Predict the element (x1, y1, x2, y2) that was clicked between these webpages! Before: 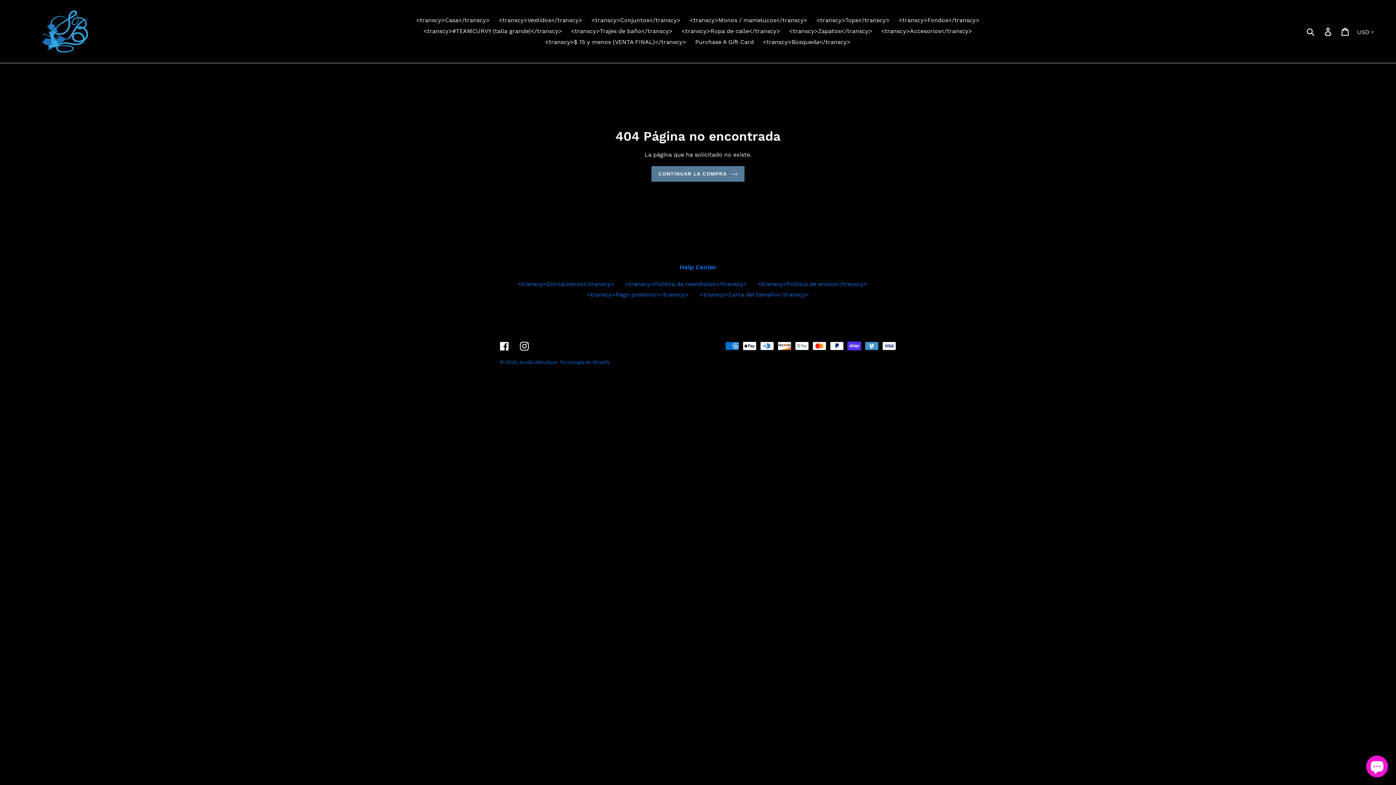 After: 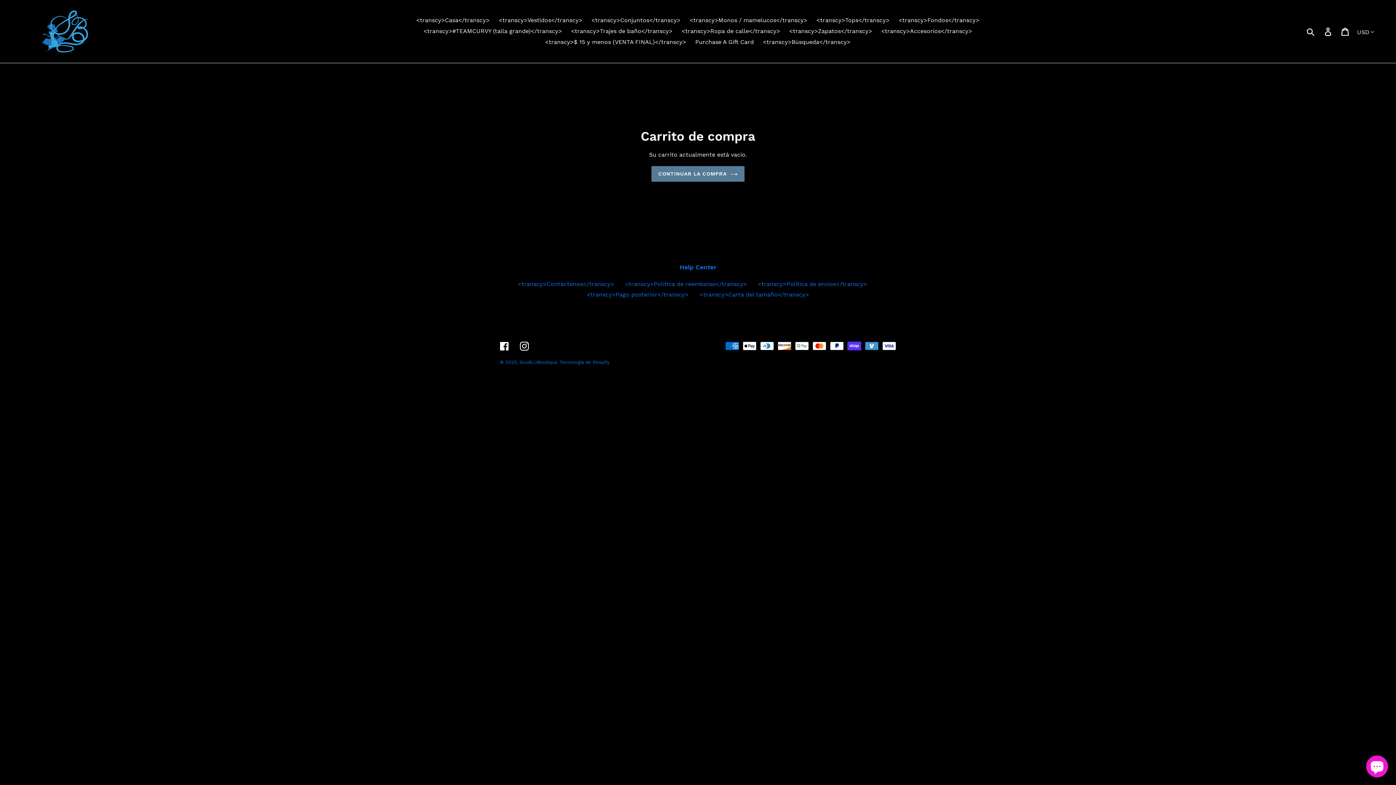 Action: bbox: (1337, 23, 1354, 39) label: Carrito